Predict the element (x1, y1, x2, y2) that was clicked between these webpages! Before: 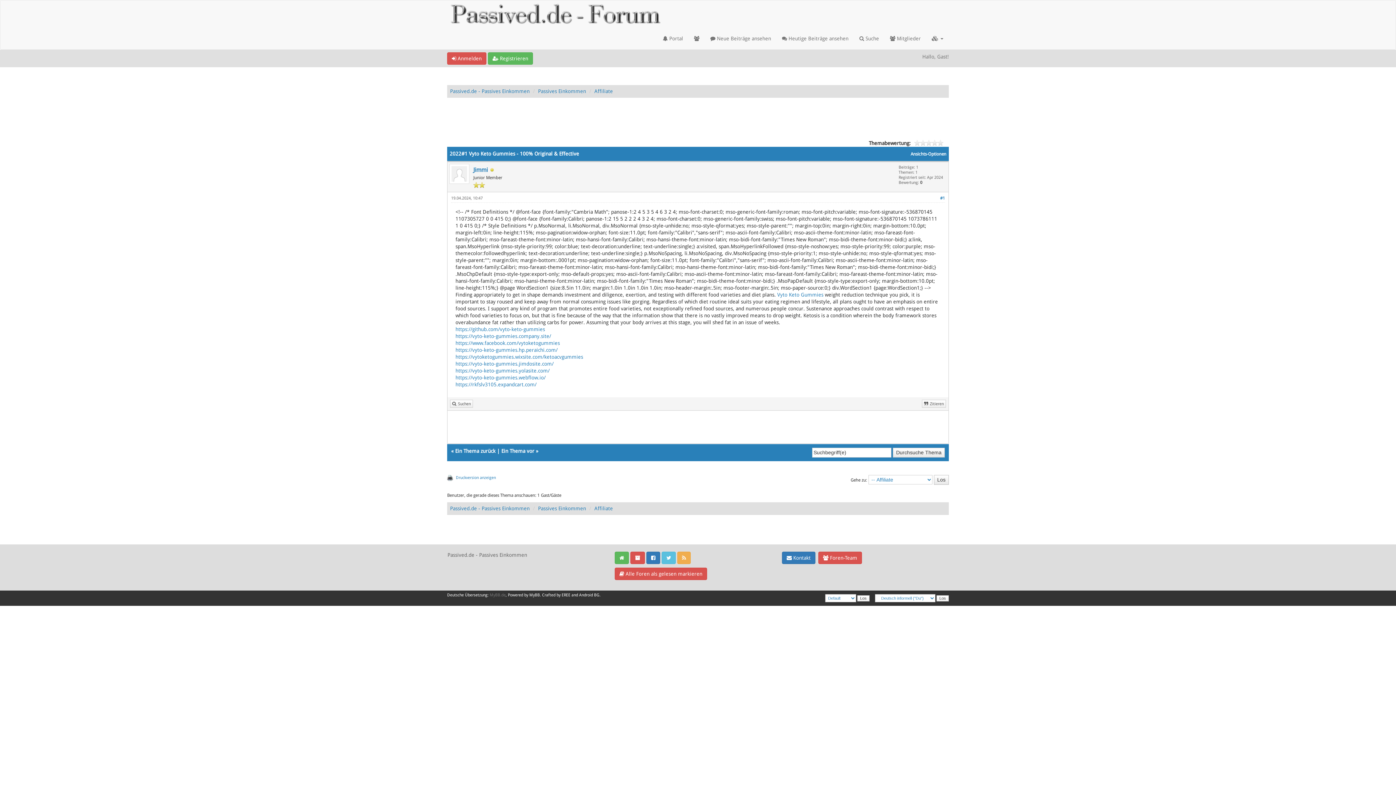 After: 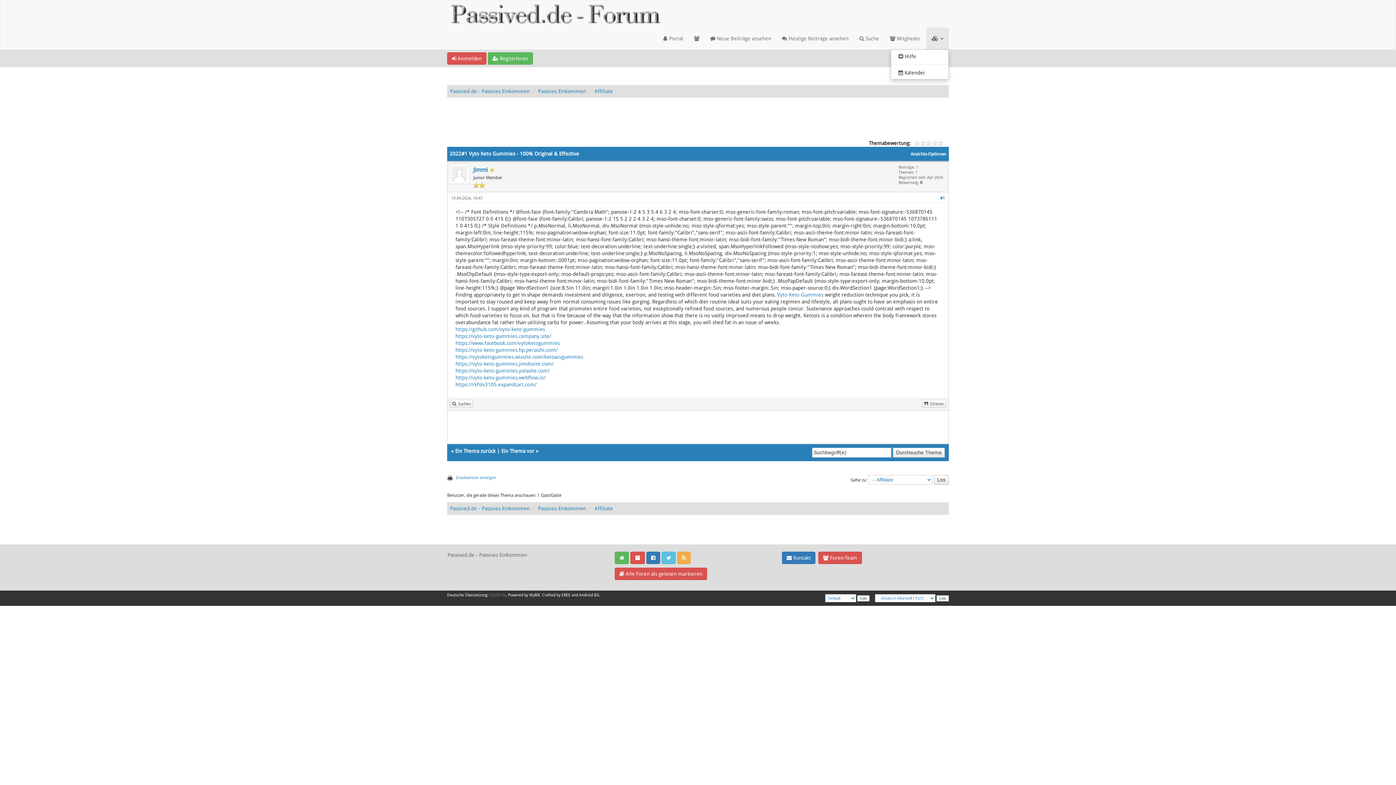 Action: bbox: (926, 27, 949, 49) label:  